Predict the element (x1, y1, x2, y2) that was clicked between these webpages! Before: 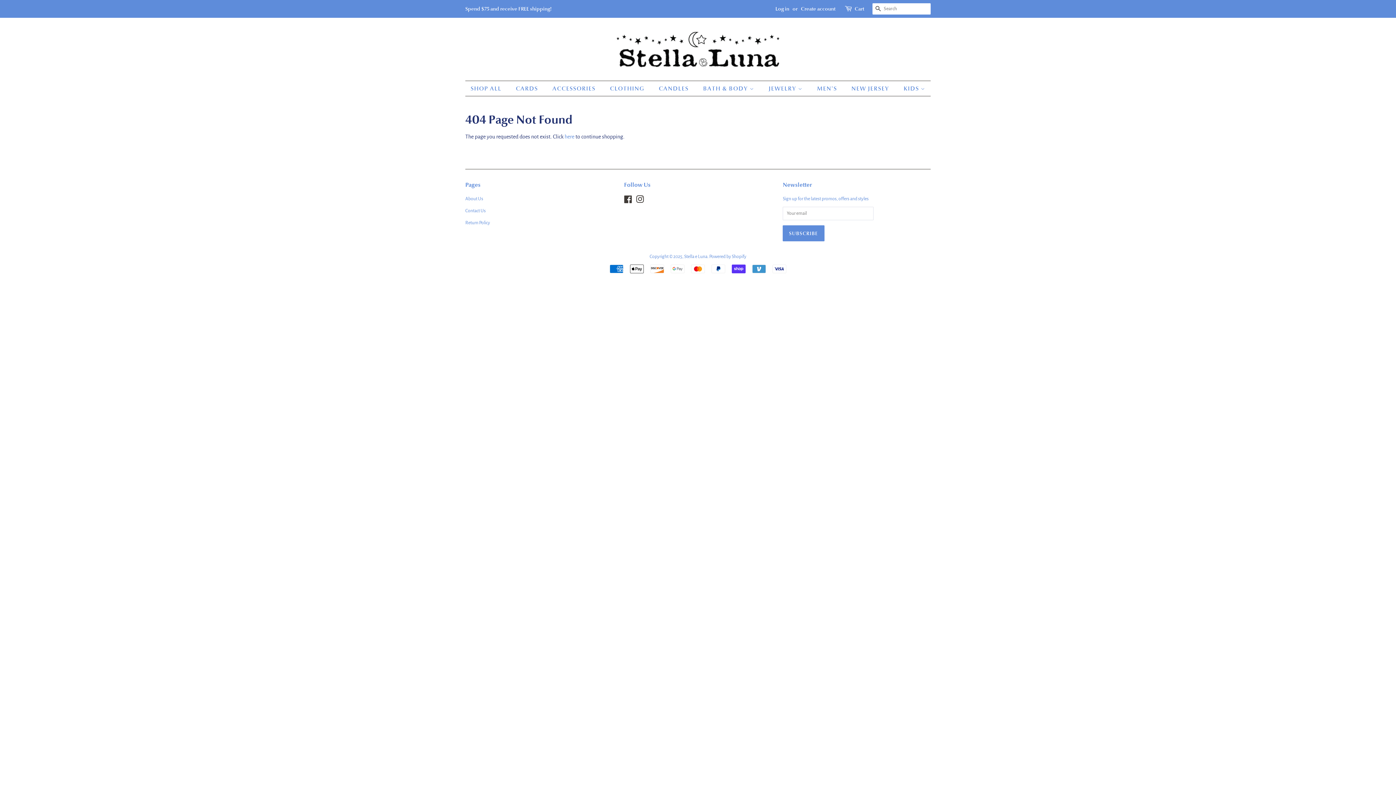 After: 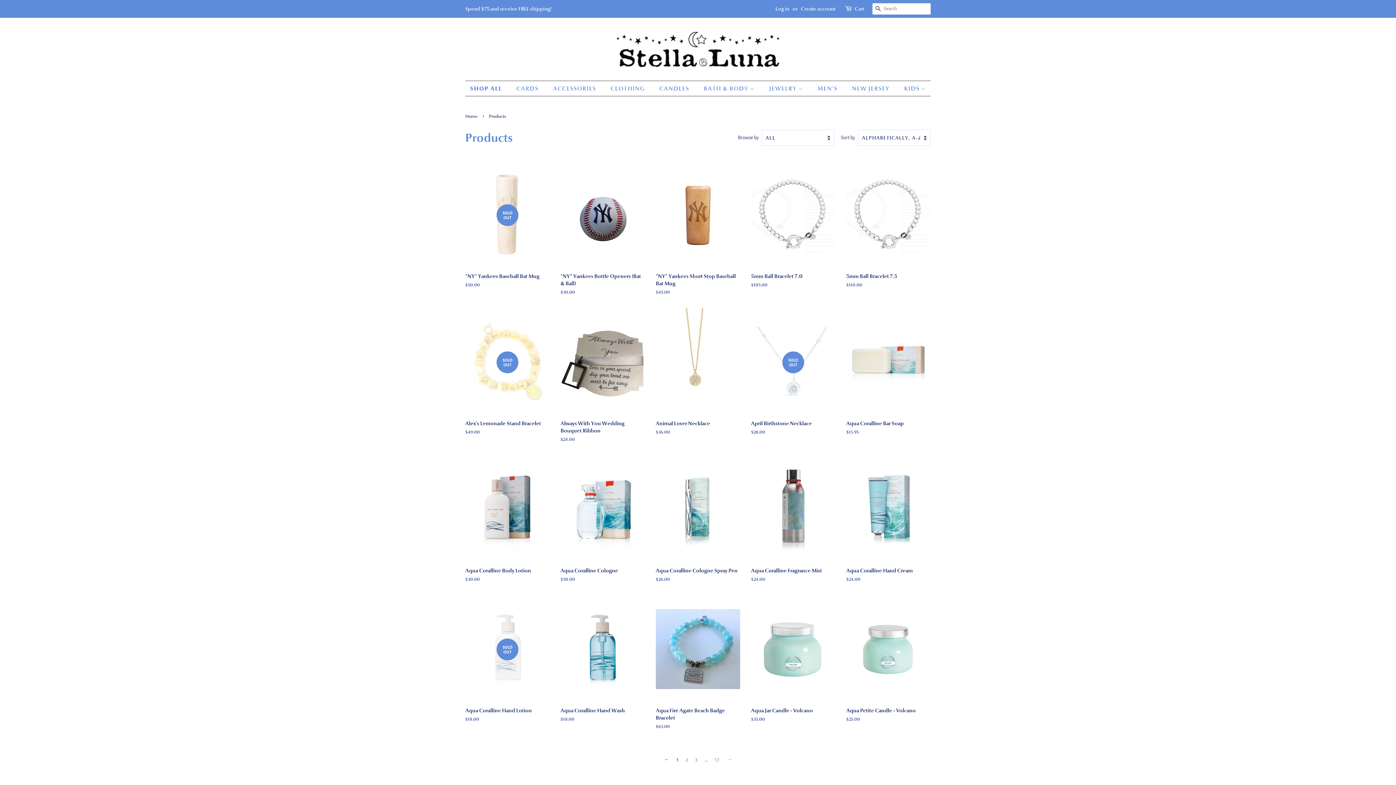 Action: bbox: (564, 133, 574, 139) label: here